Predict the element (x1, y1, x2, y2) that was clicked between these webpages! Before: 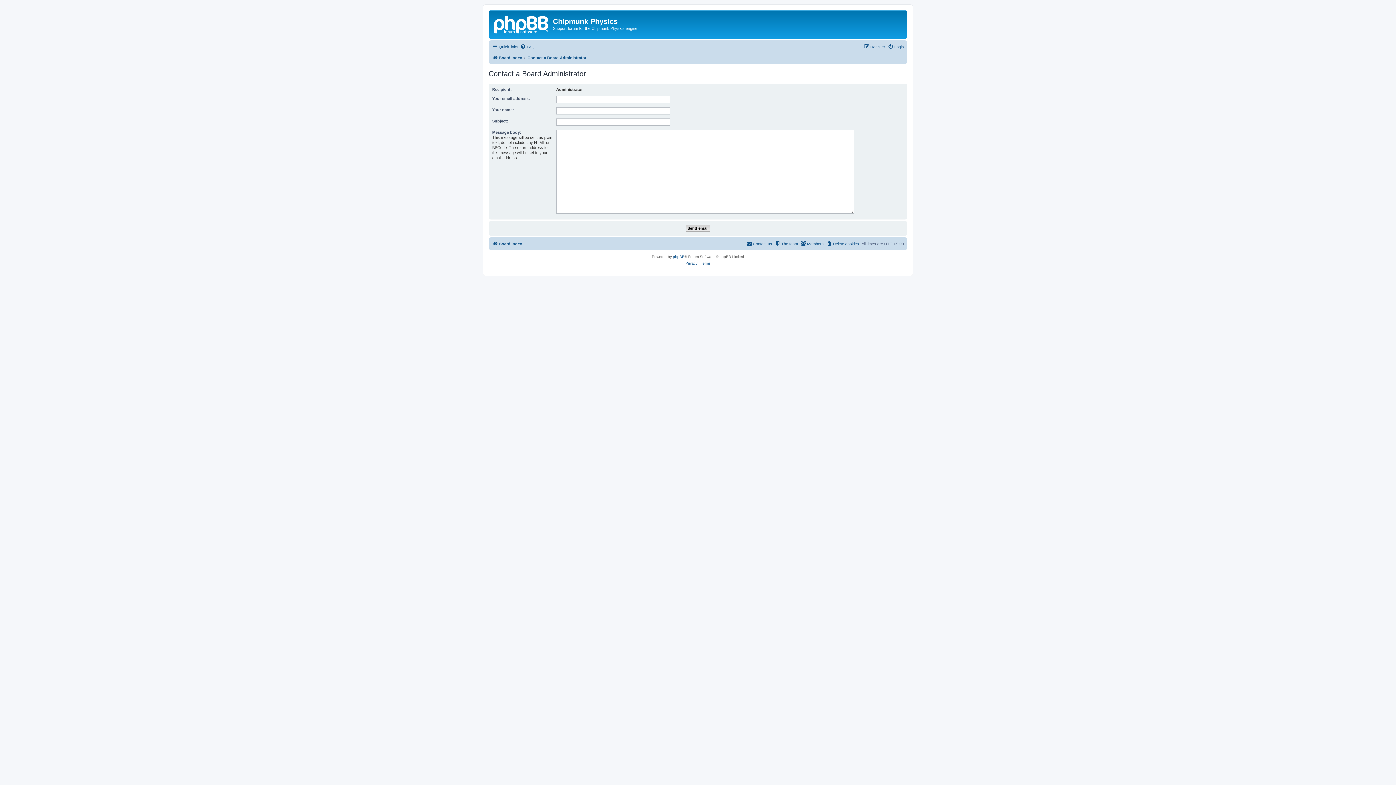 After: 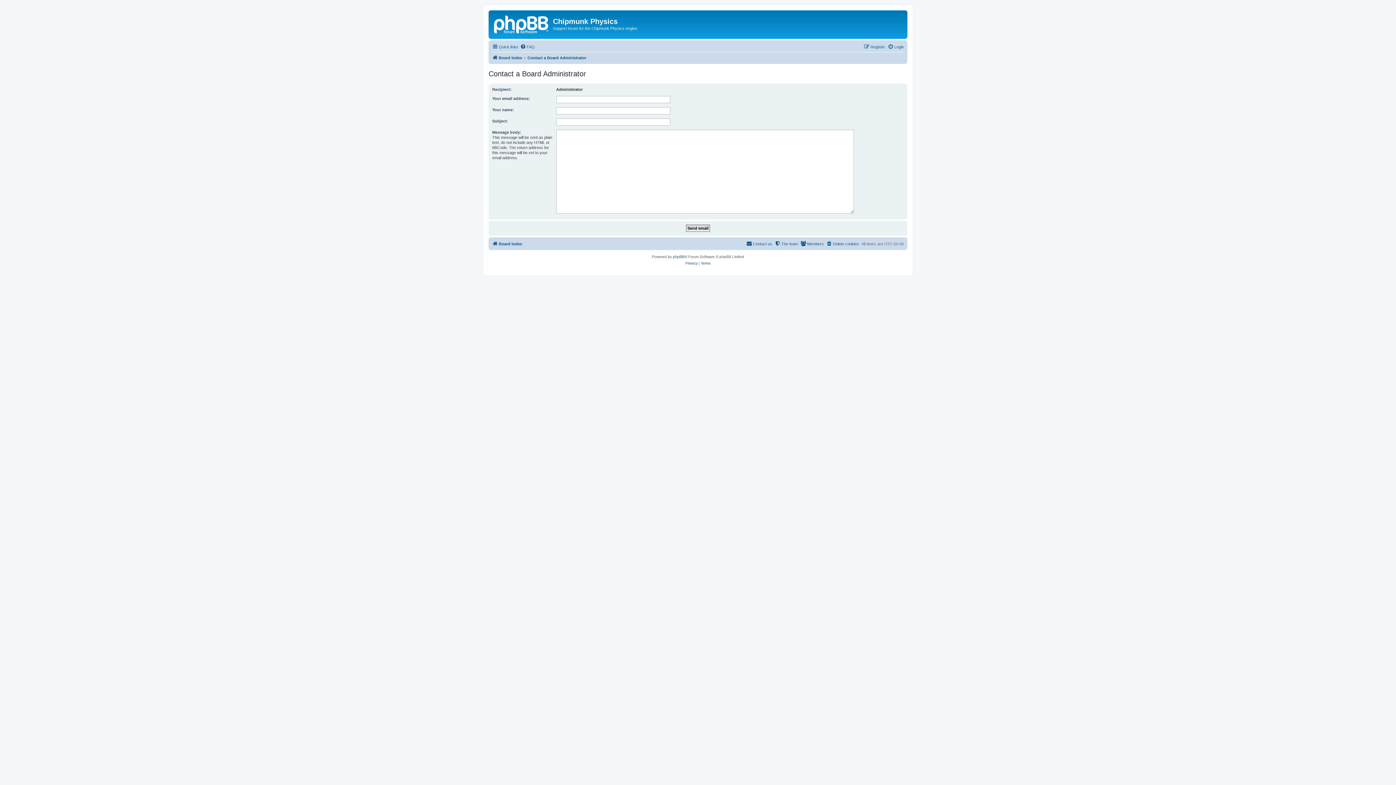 Action: label: Contact a Board Administrator bbox: (527, 53, 586, 62)